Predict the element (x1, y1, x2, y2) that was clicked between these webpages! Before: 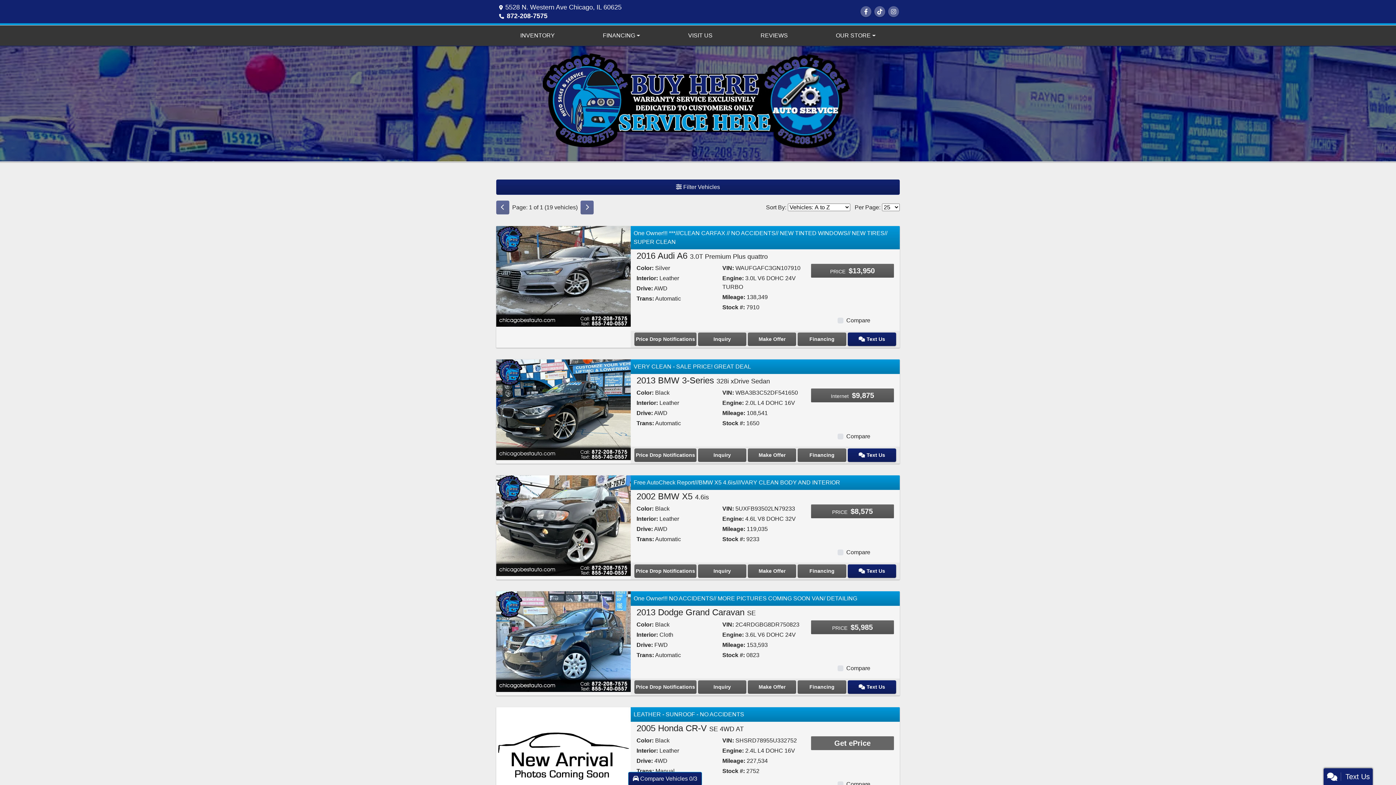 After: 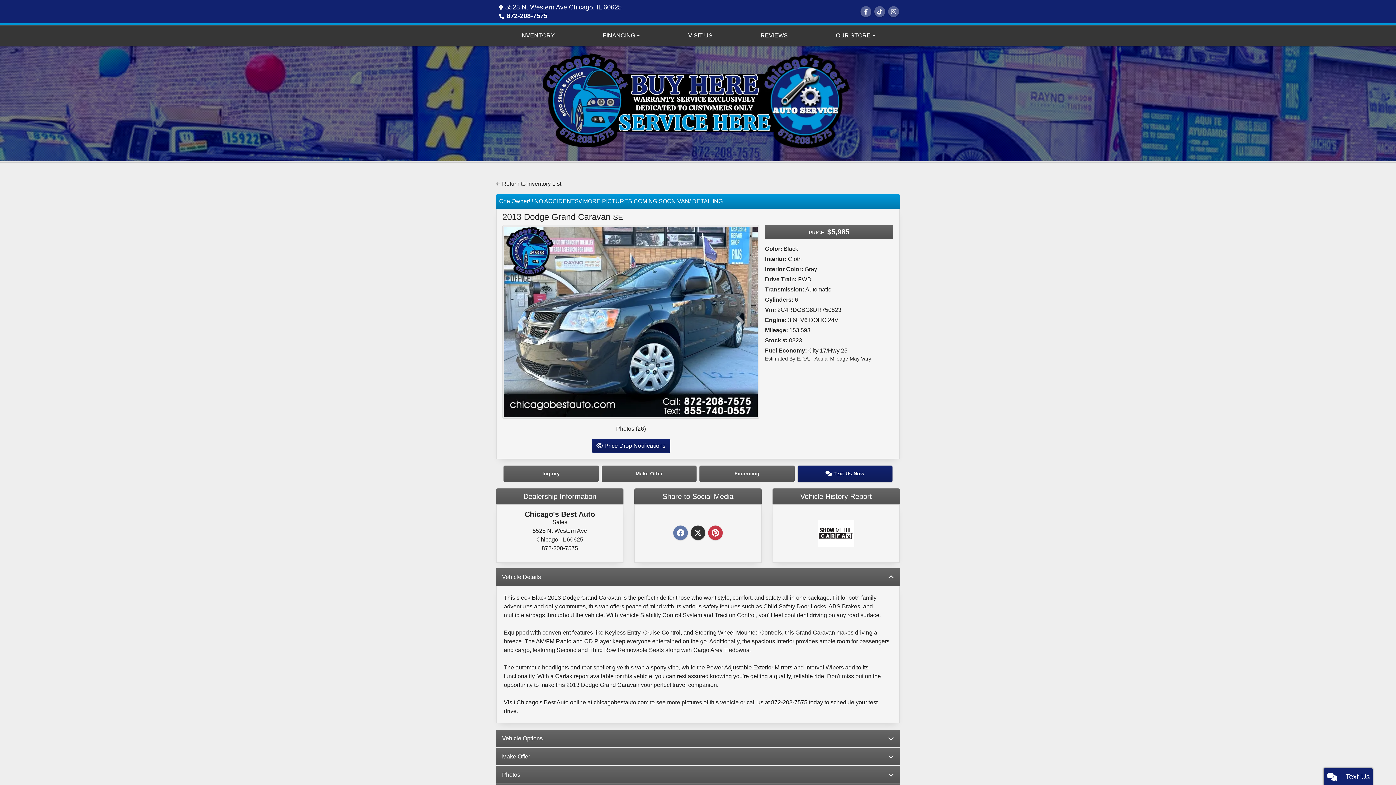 Action: bbox: (496, 638, 630, 644) label: 2013 Dodge Grand Caravan SE